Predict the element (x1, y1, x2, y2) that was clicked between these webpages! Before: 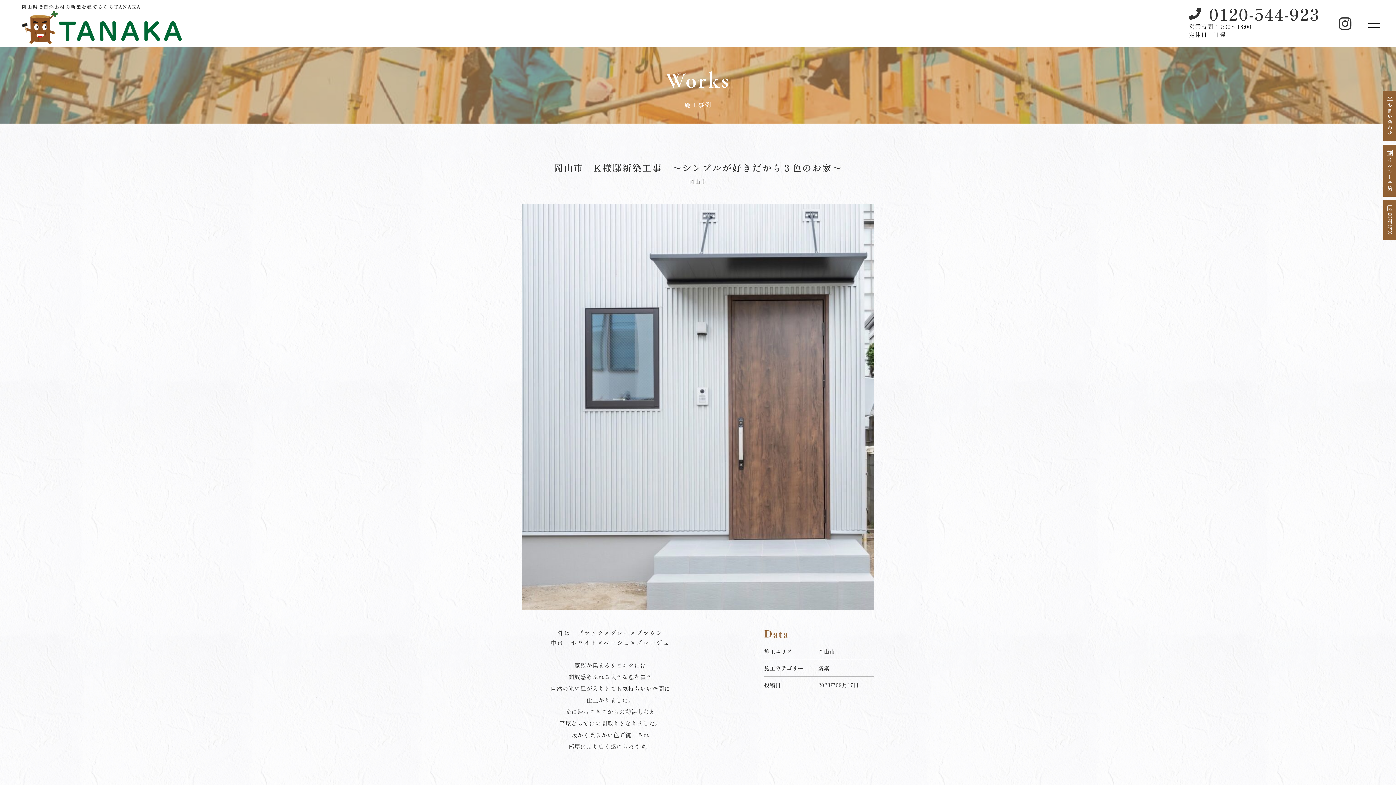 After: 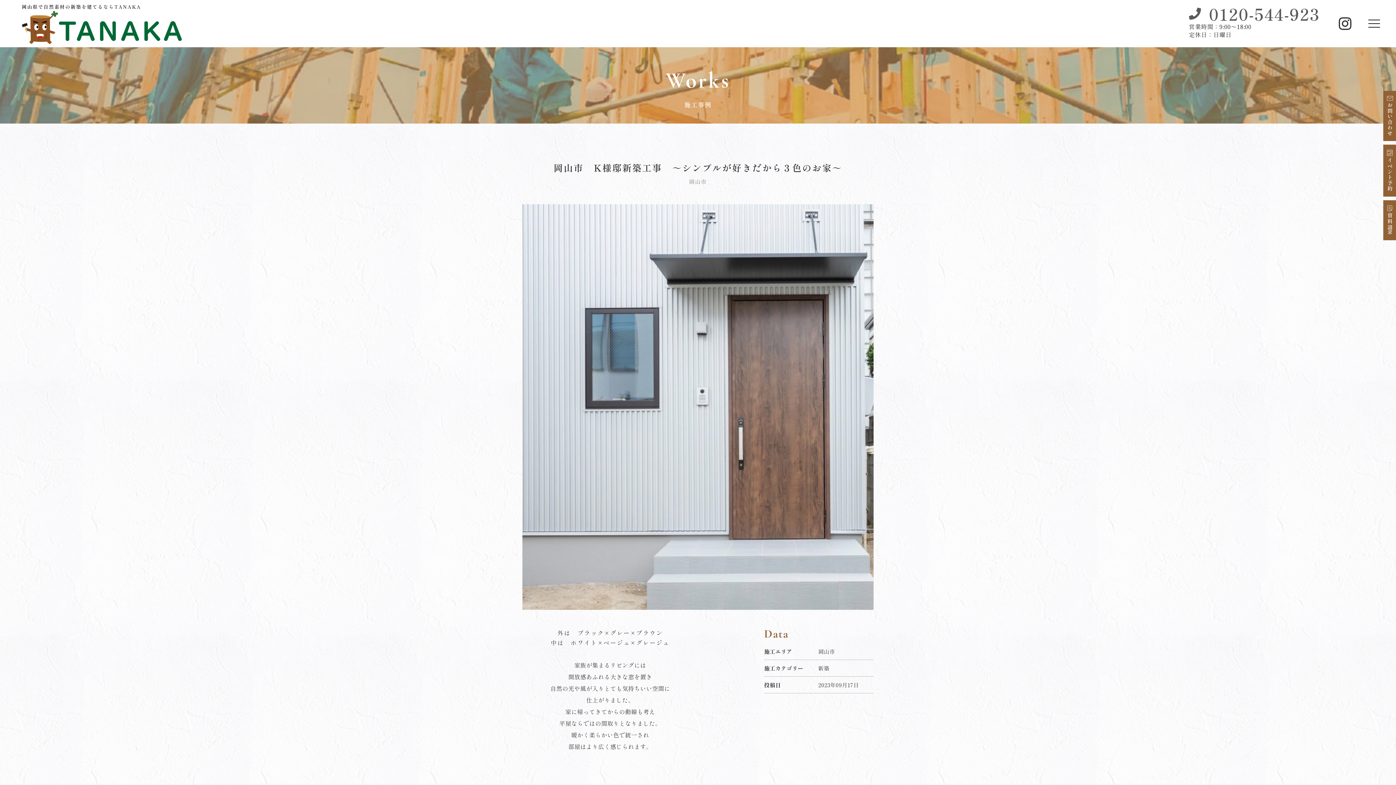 Action: bbox: (1189, 8, 1320, 18) label: 0120-544-923